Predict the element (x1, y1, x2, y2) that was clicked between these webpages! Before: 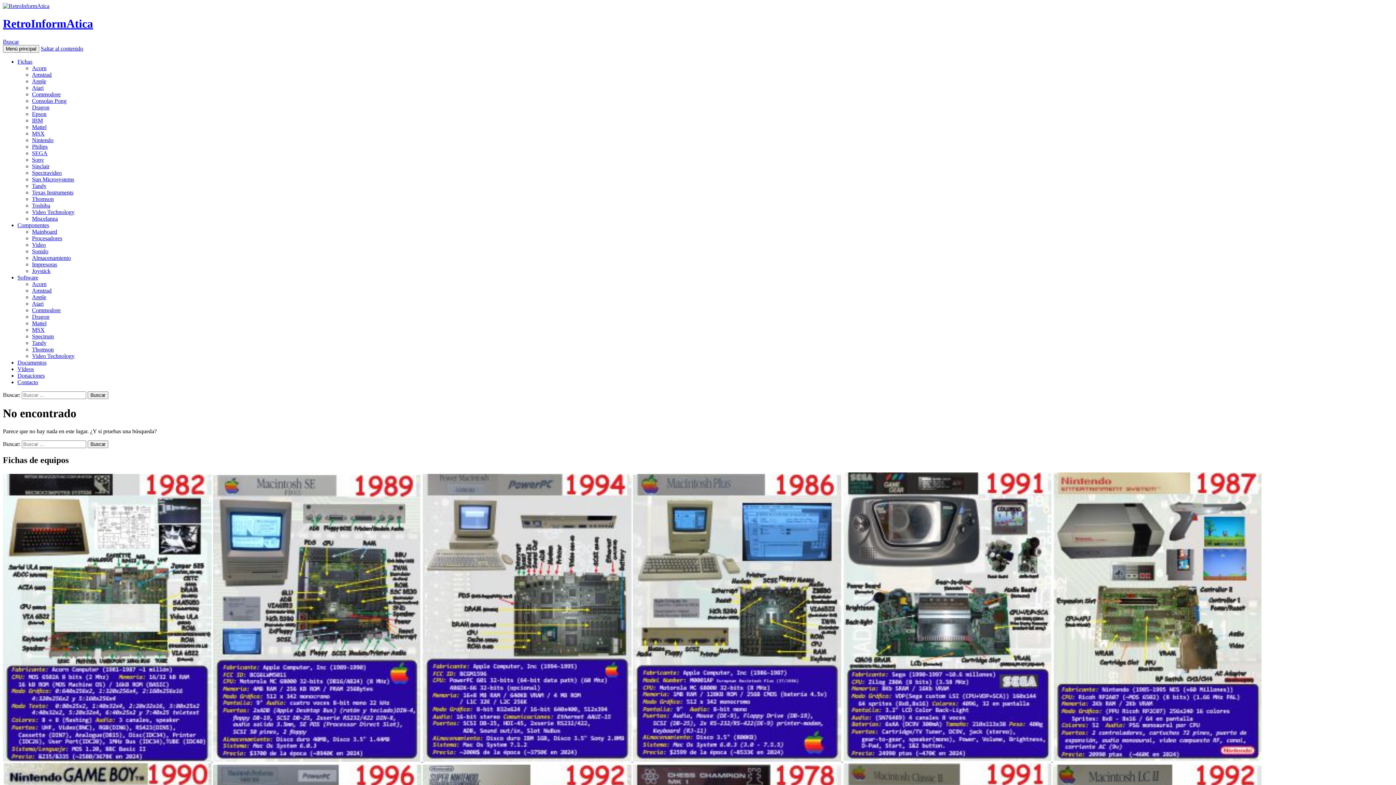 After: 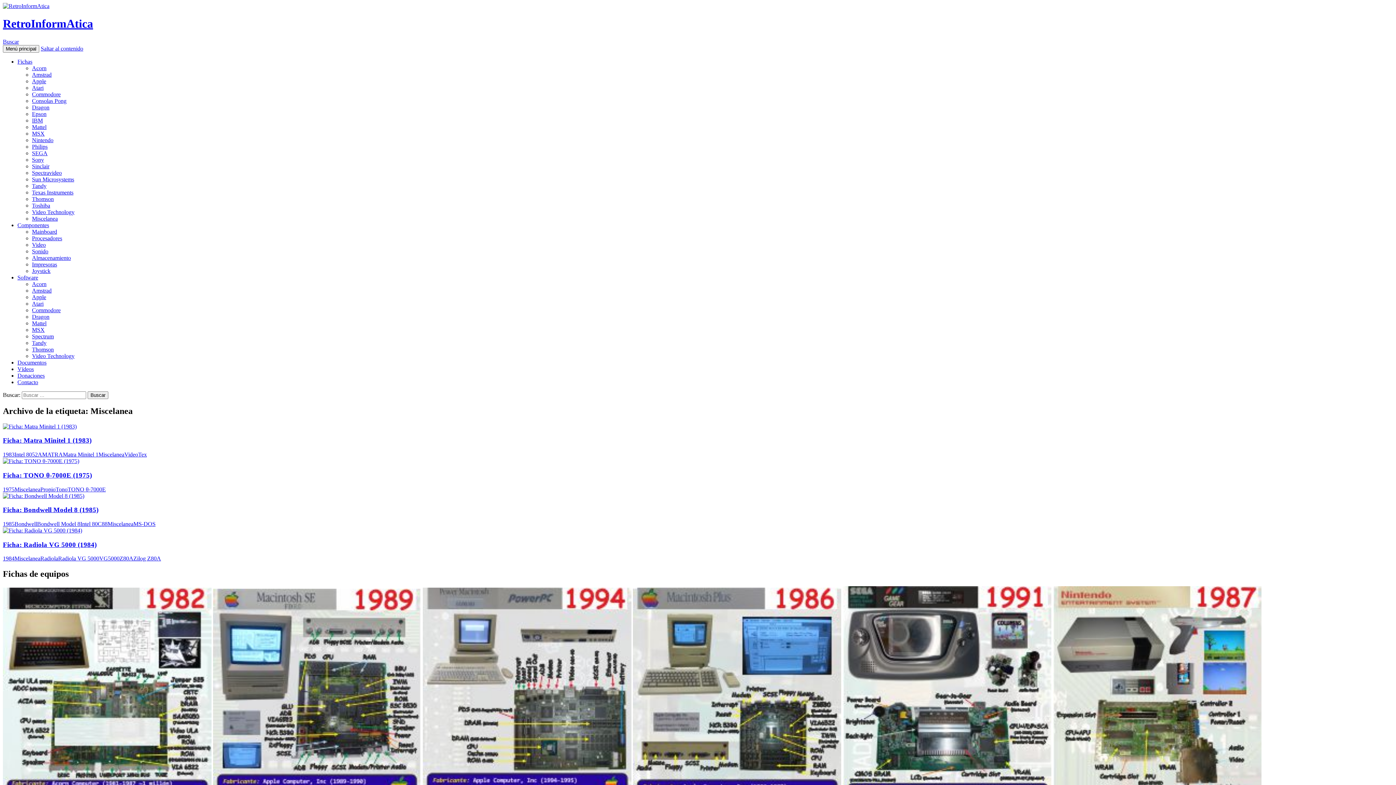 Action: label: Miscelanea bbox: (32, 215, 57, 221)